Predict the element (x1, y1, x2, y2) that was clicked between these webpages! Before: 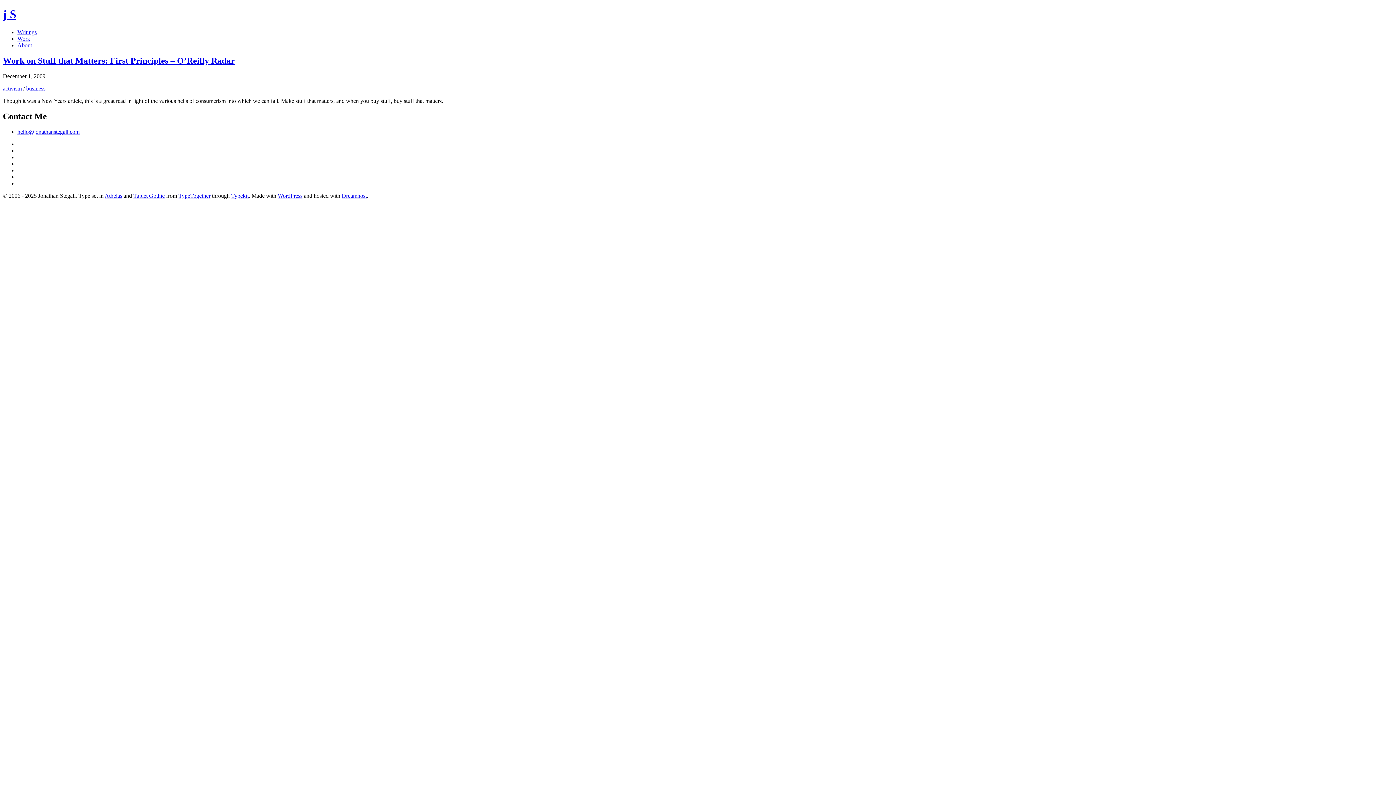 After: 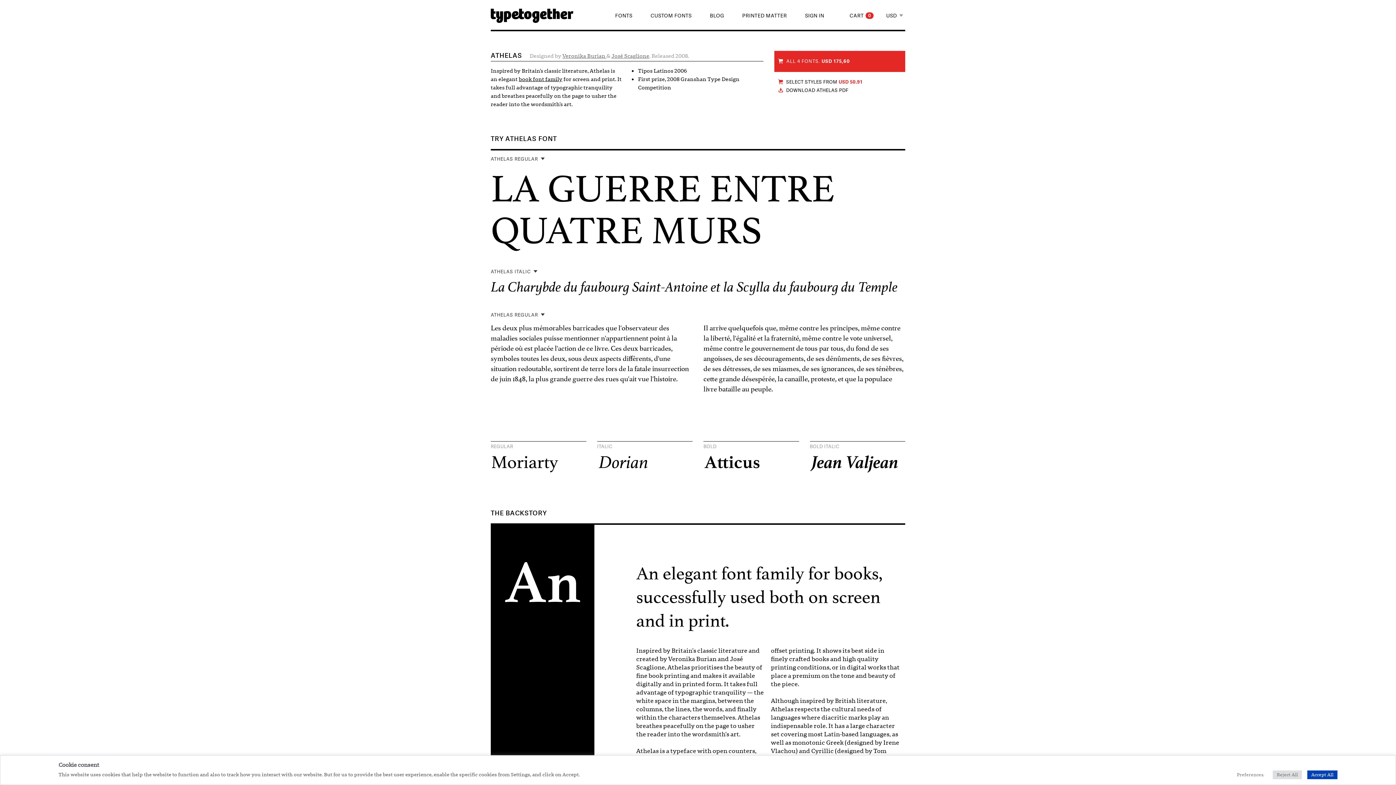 Action: label: Athelas bbox: (104, 192, 122, 198)